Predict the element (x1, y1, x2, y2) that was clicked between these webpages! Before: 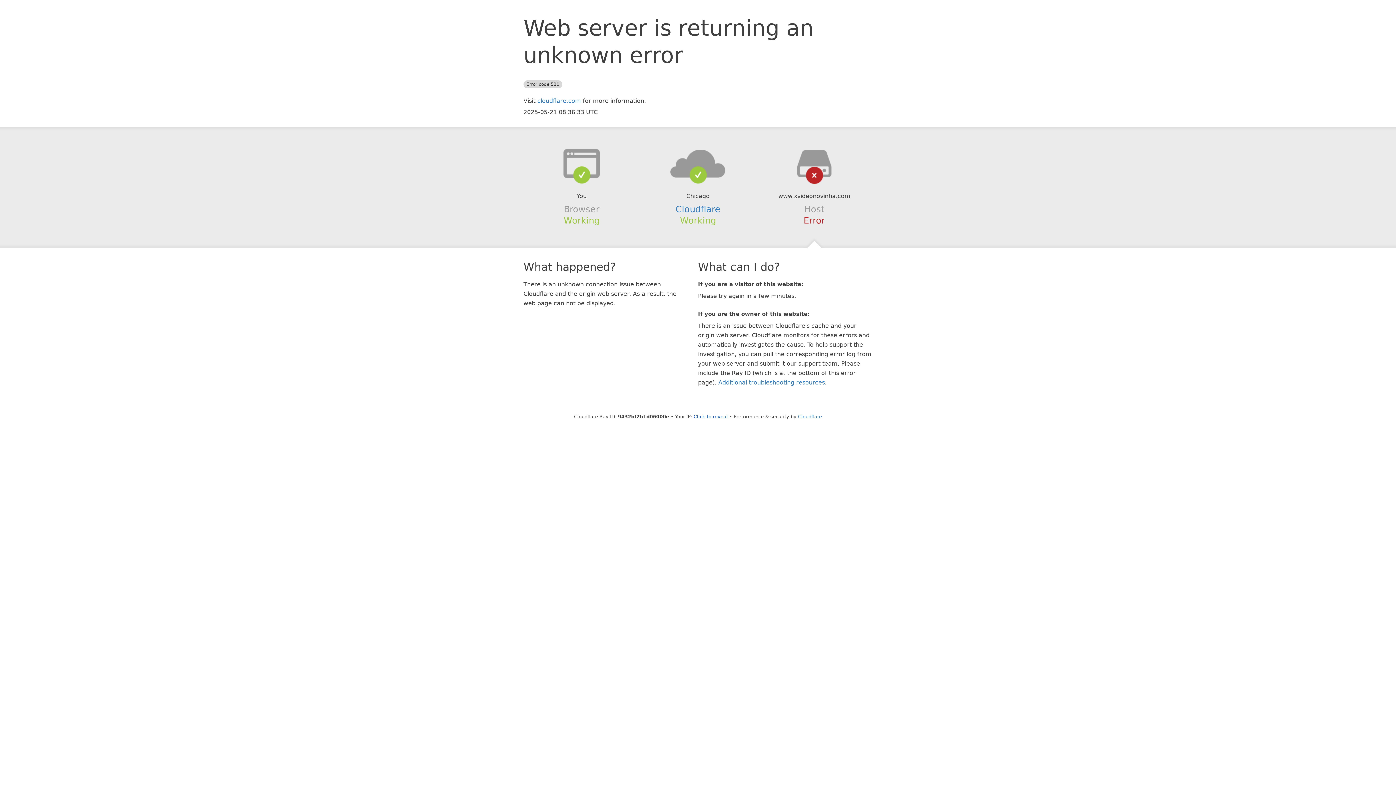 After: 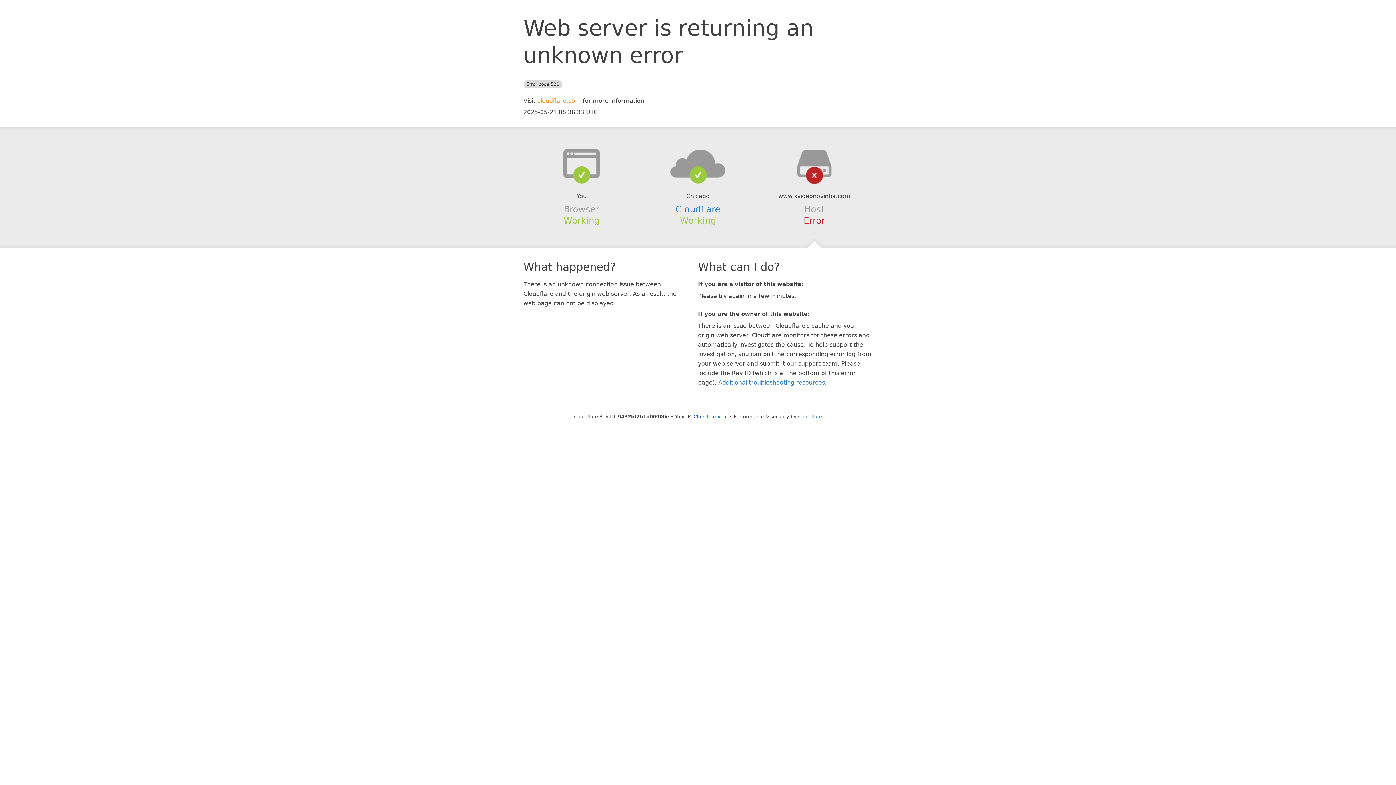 Action: bbox: (537, 97, 581, 104) label: cloudflare.com